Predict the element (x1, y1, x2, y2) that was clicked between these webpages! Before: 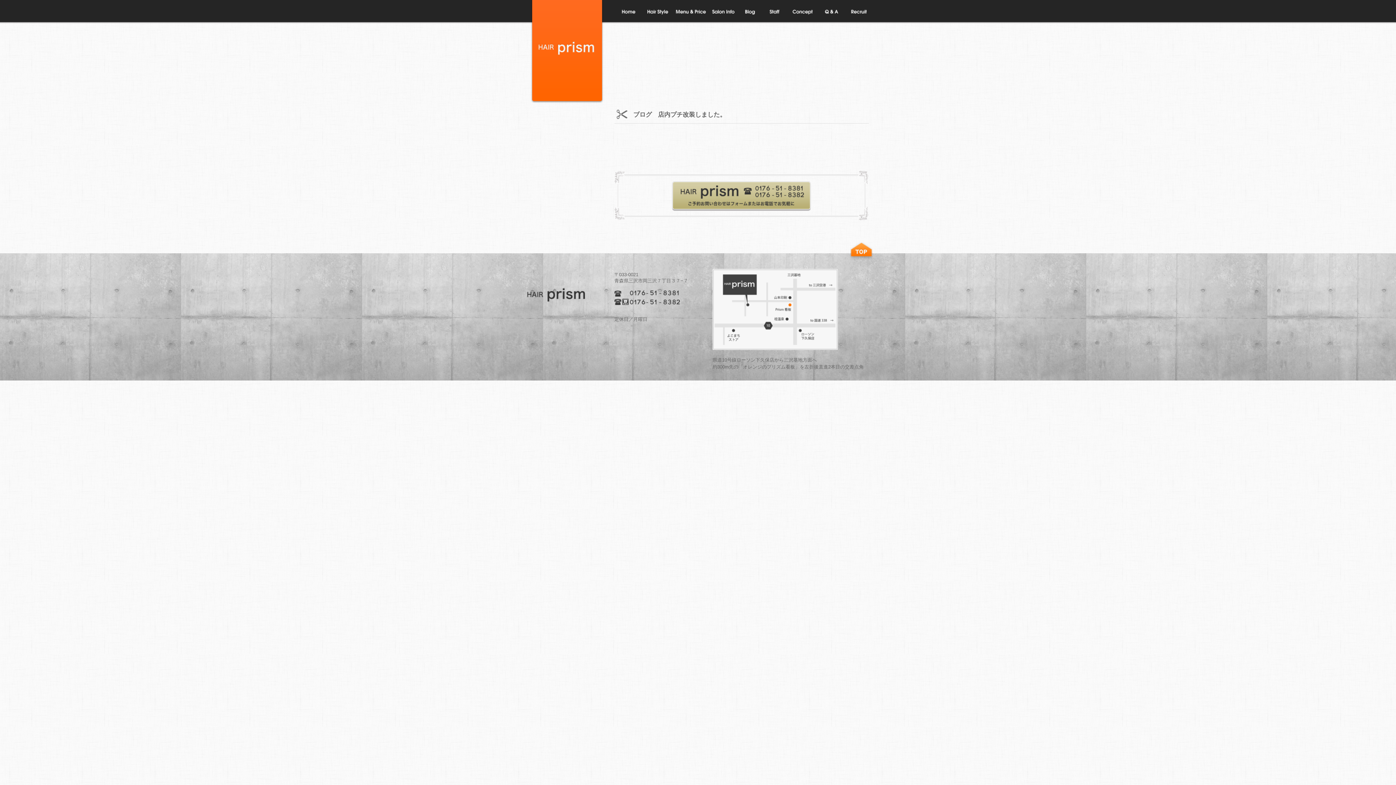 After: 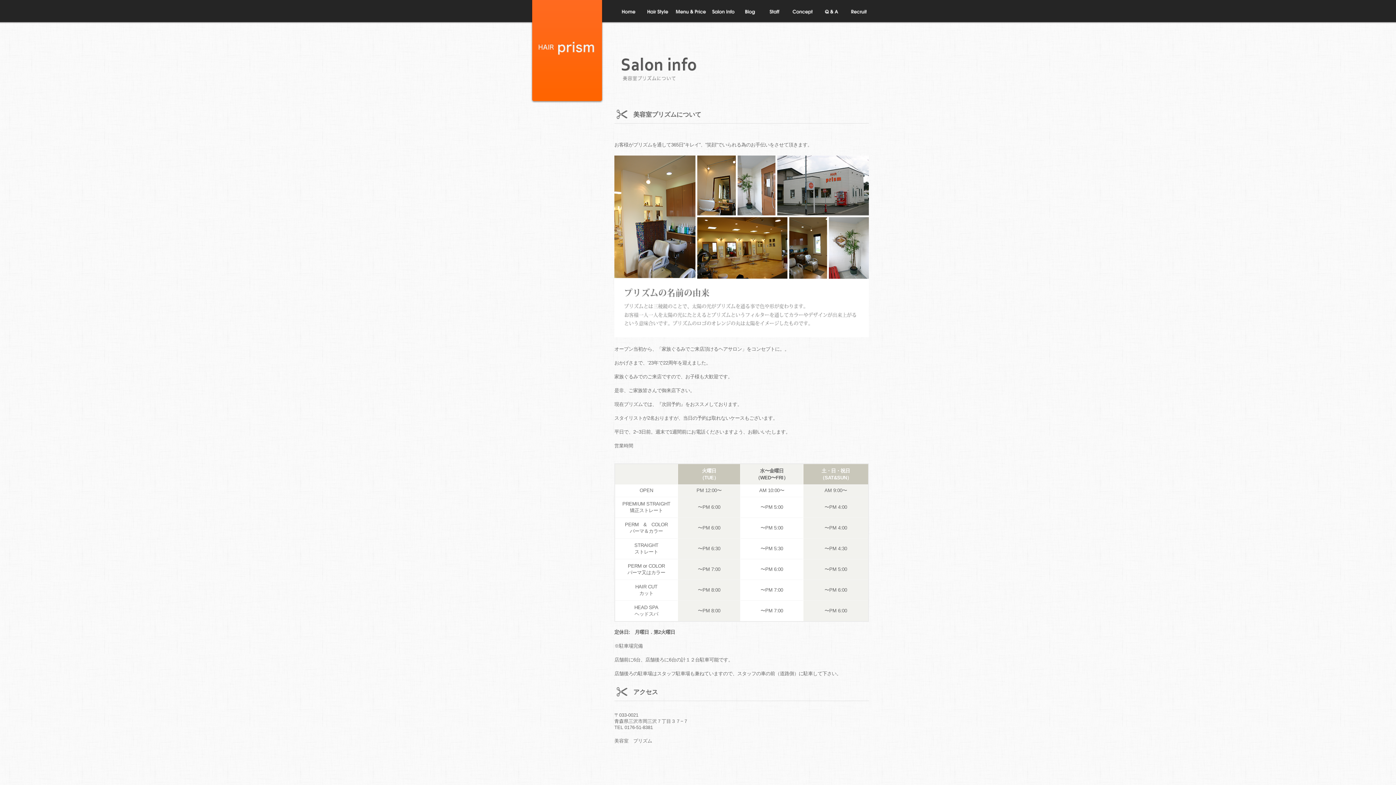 Action: bbox: (709, 7, 738, 16) label: 美容室プリズムについて